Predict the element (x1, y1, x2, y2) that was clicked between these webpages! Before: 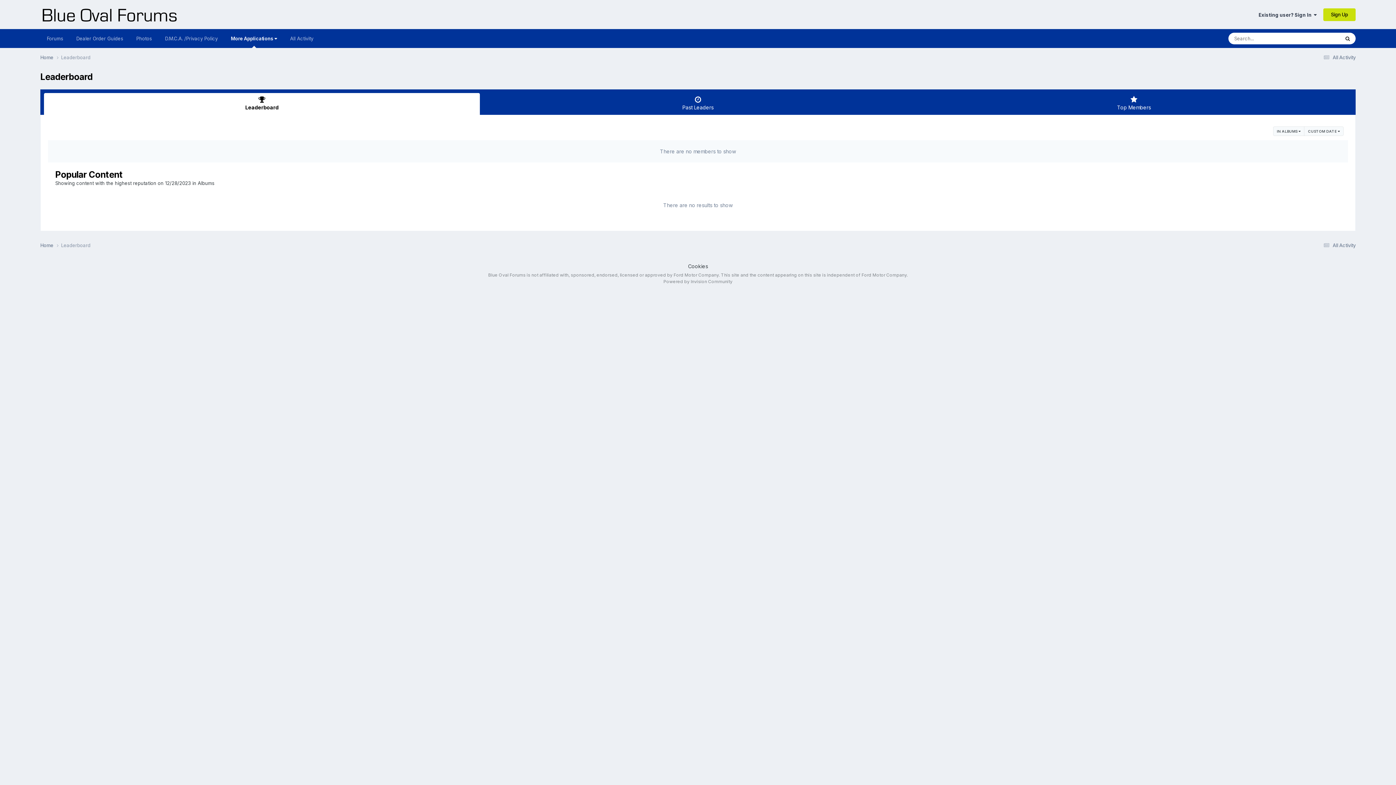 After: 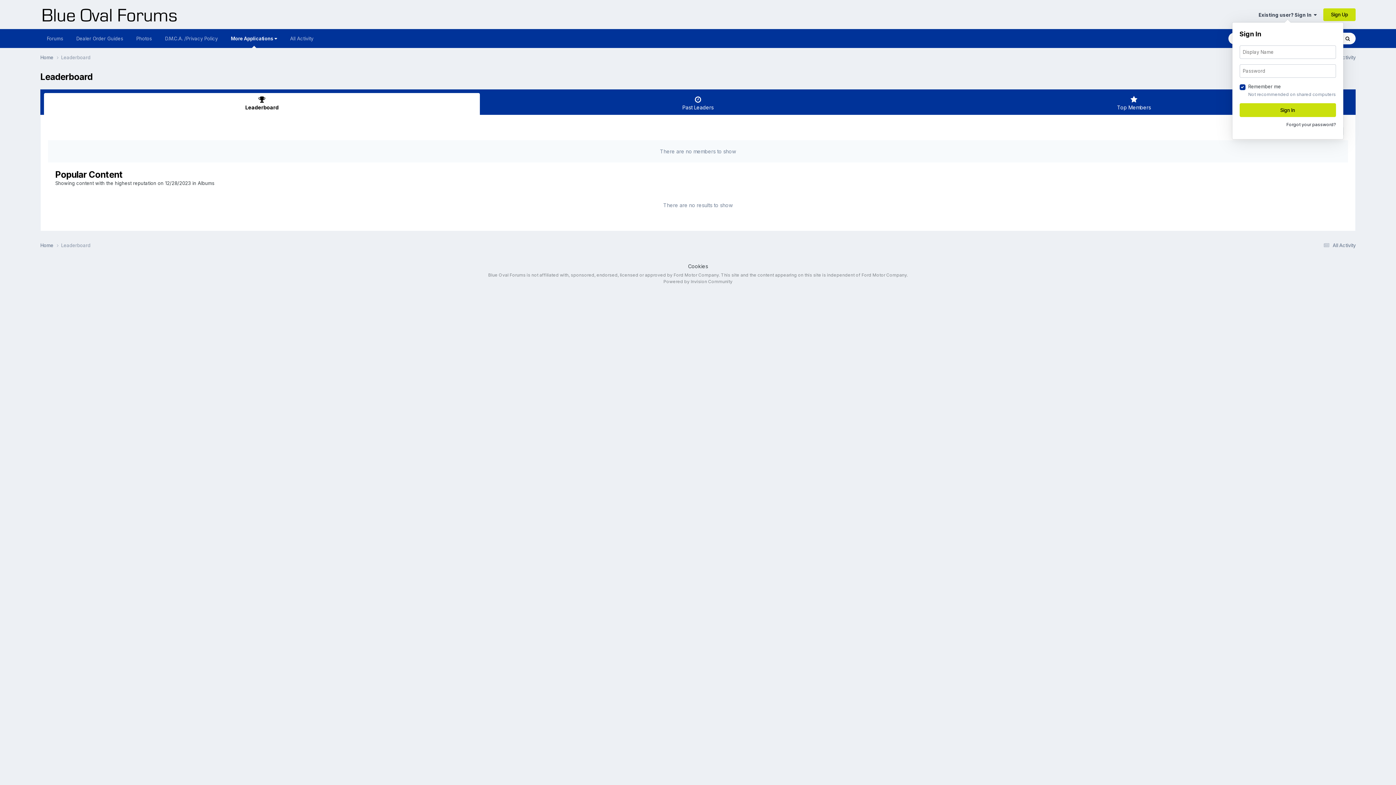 Action: bbox: (1258, 11, 1317, 17) label: Existing user? Sign In  